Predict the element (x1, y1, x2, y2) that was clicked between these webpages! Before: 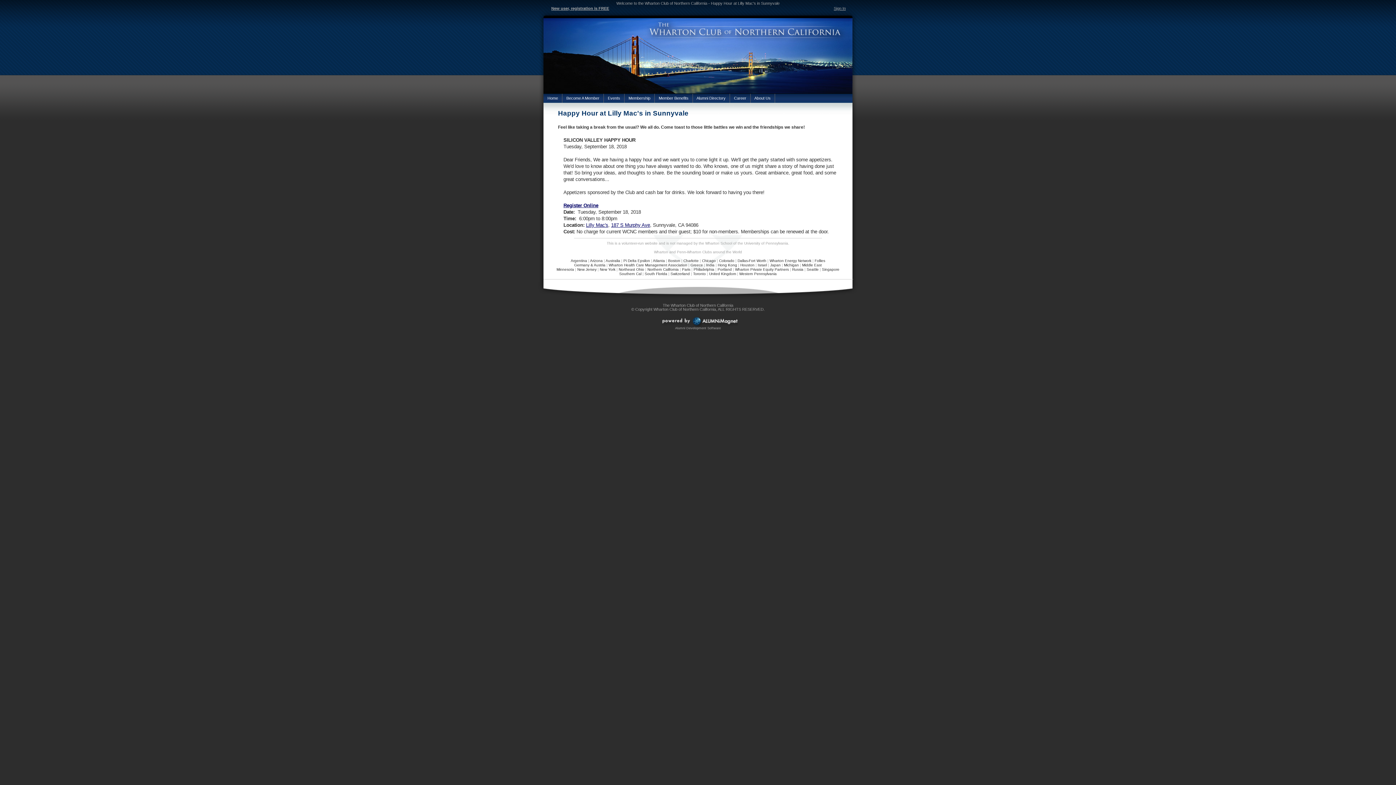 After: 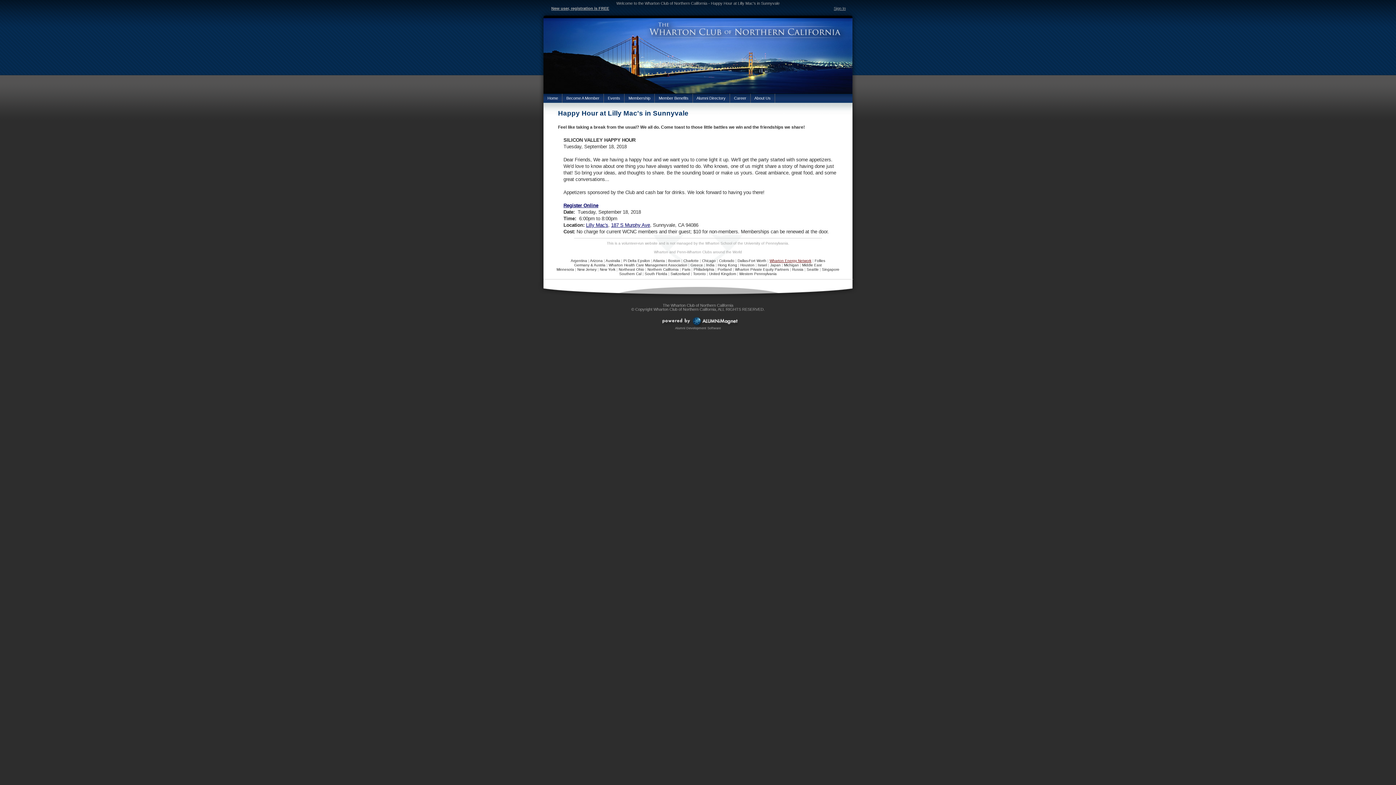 Action: label: Wharton Energy Network bbox: (769, 258, 811, 262)